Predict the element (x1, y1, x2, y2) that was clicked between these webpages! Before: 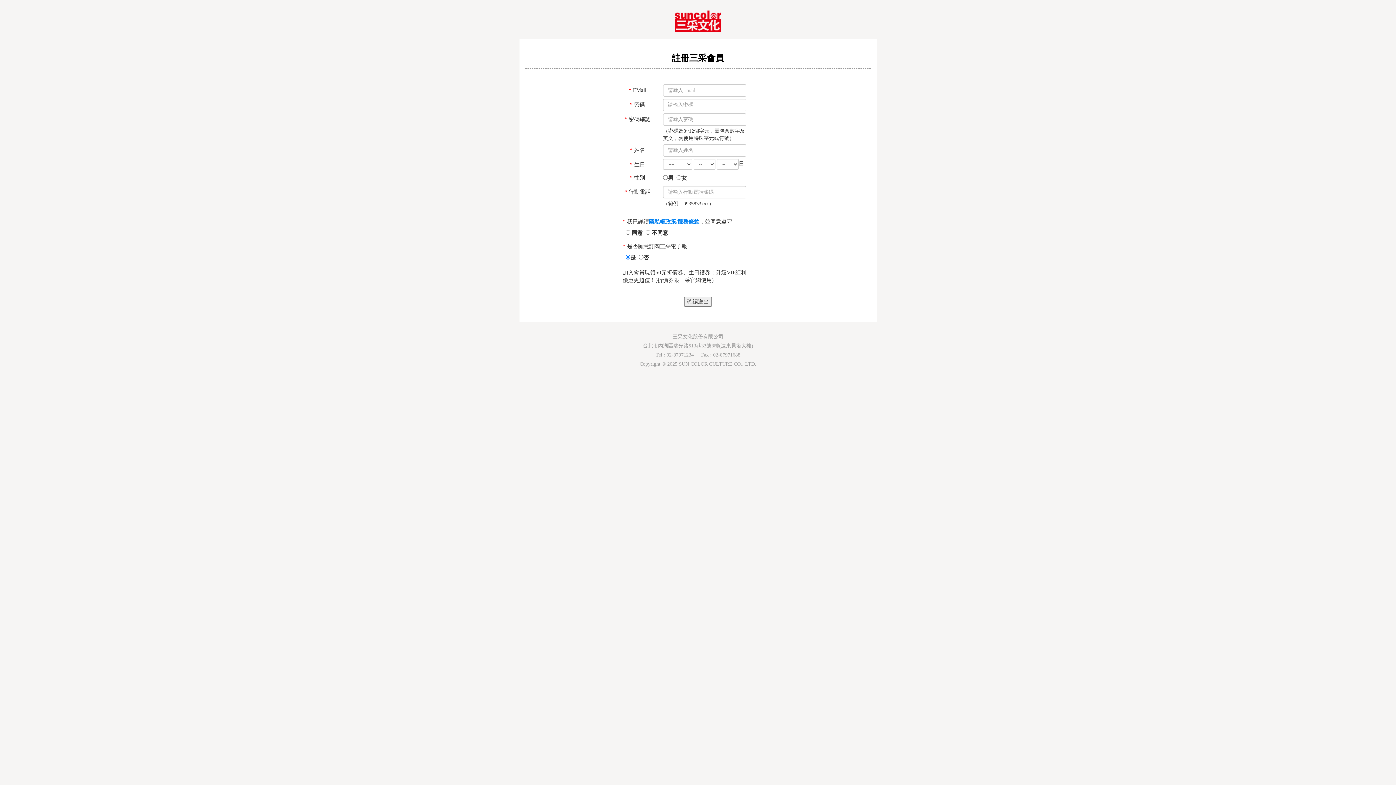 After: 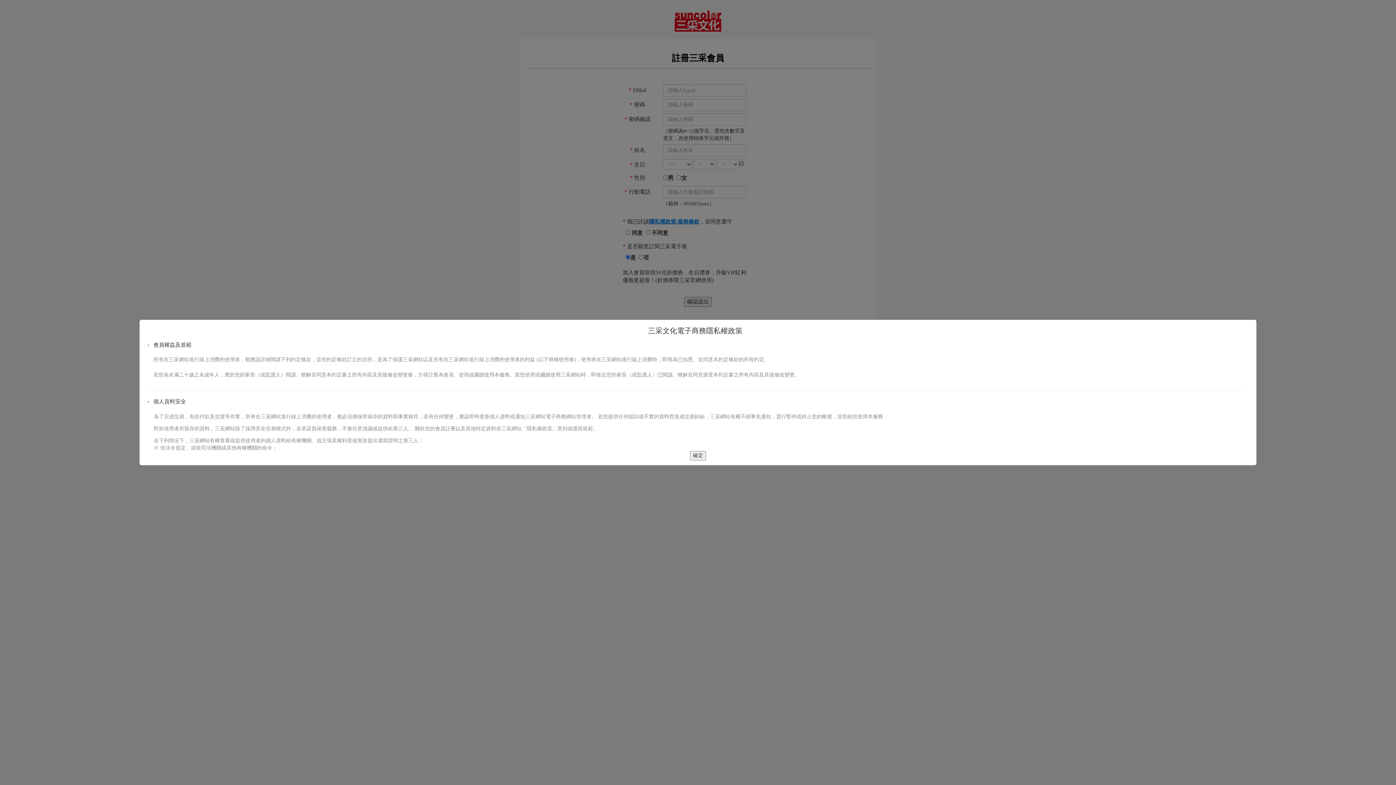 Action: bbox: (649, 218, 699, 224) label: 隱私權政策/服務條款